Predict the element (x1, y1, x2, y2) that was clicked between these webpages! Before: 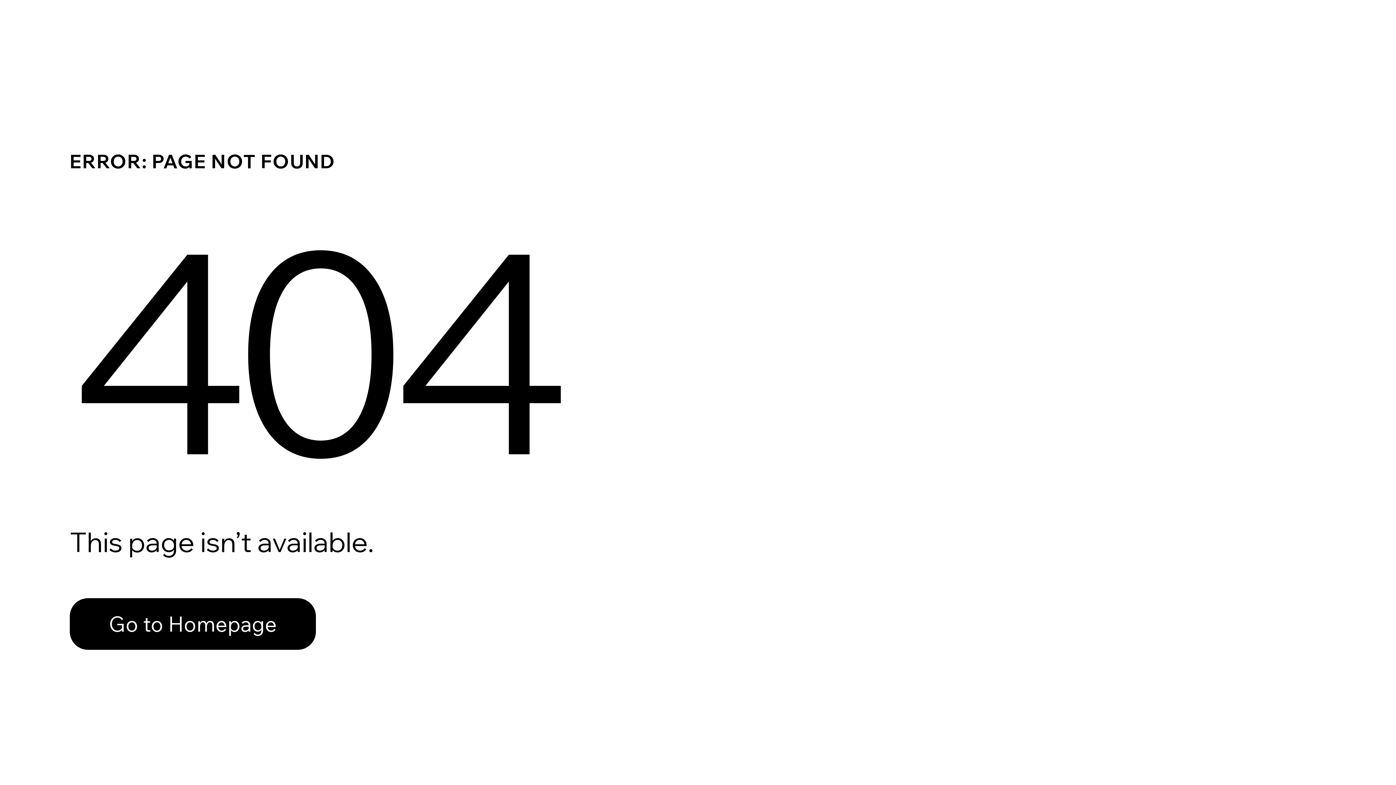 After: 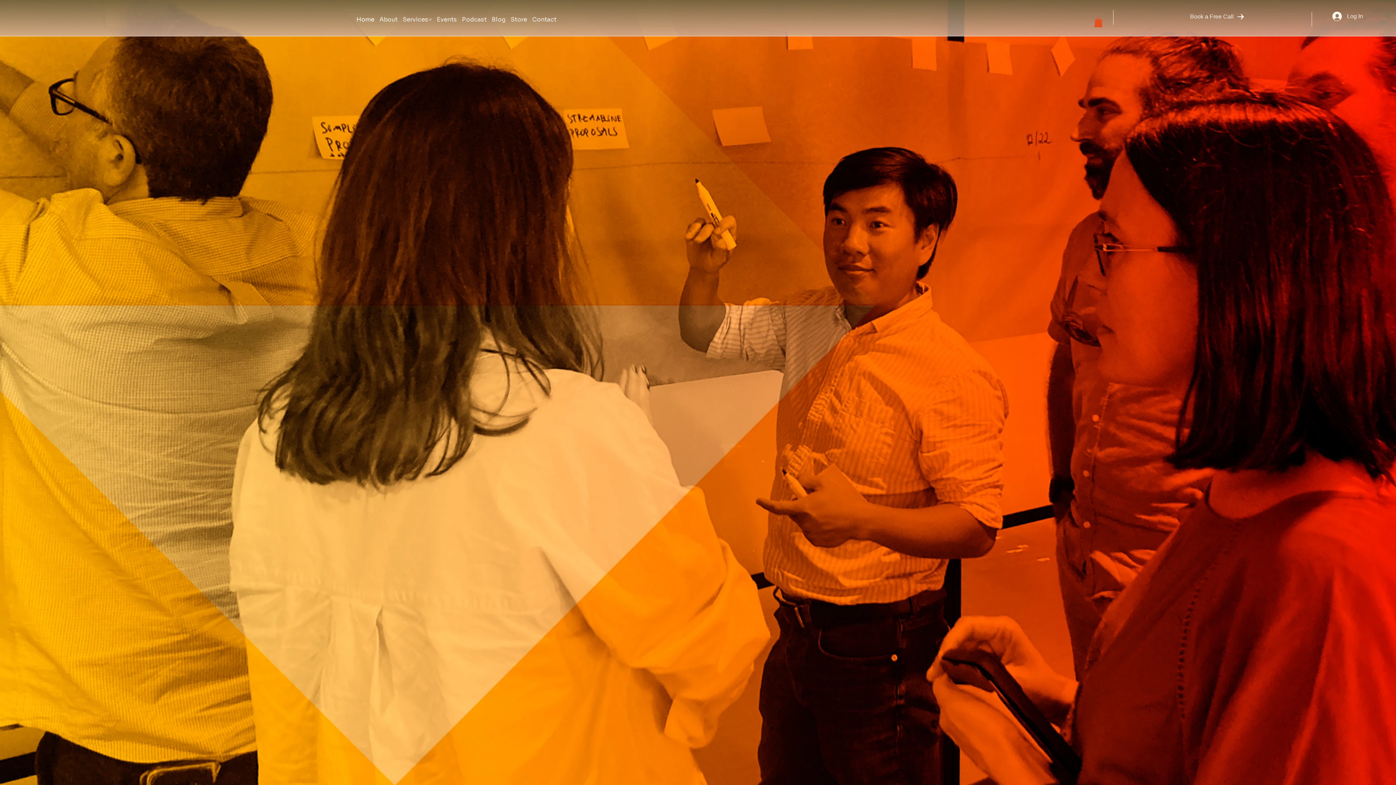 Action: label: Go to Homepage bbox: (69, 598, 316, 650)